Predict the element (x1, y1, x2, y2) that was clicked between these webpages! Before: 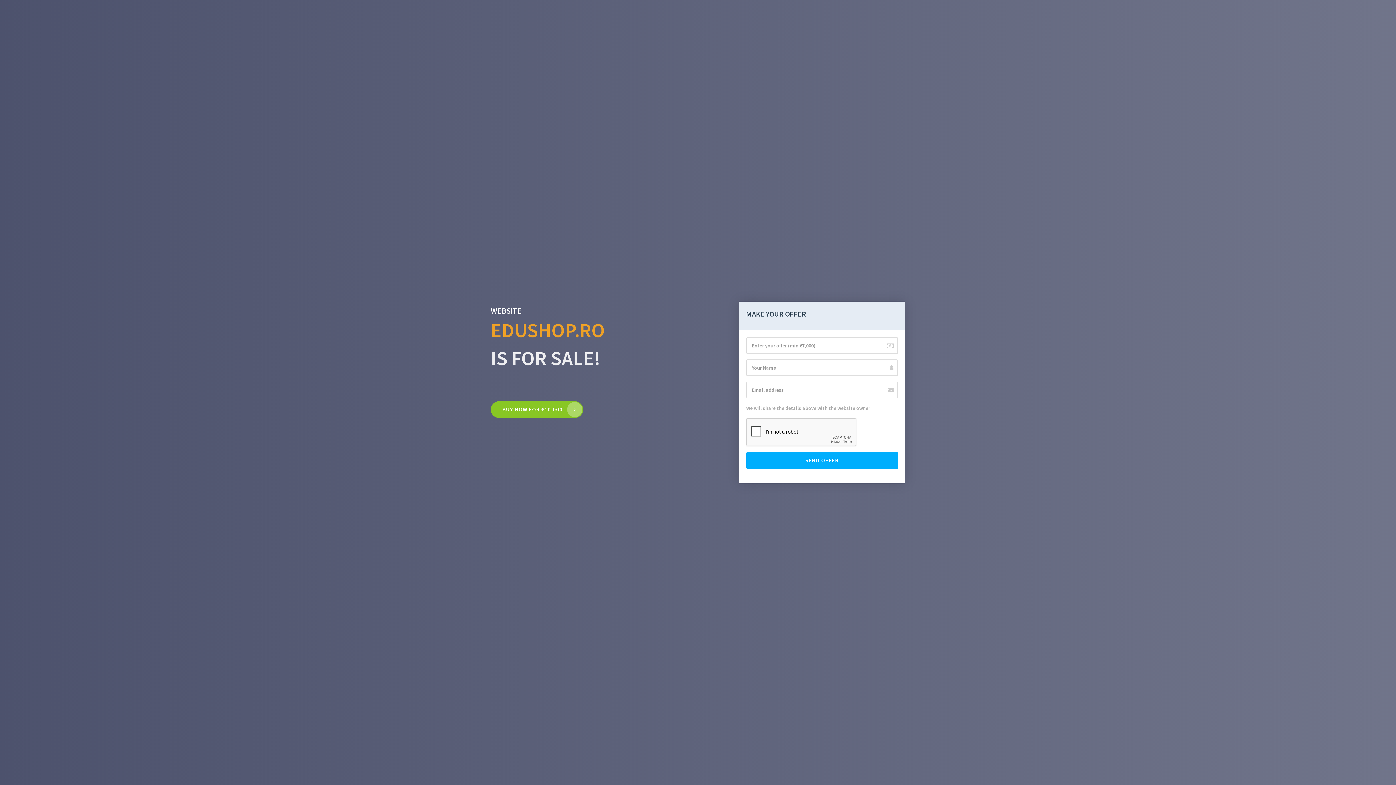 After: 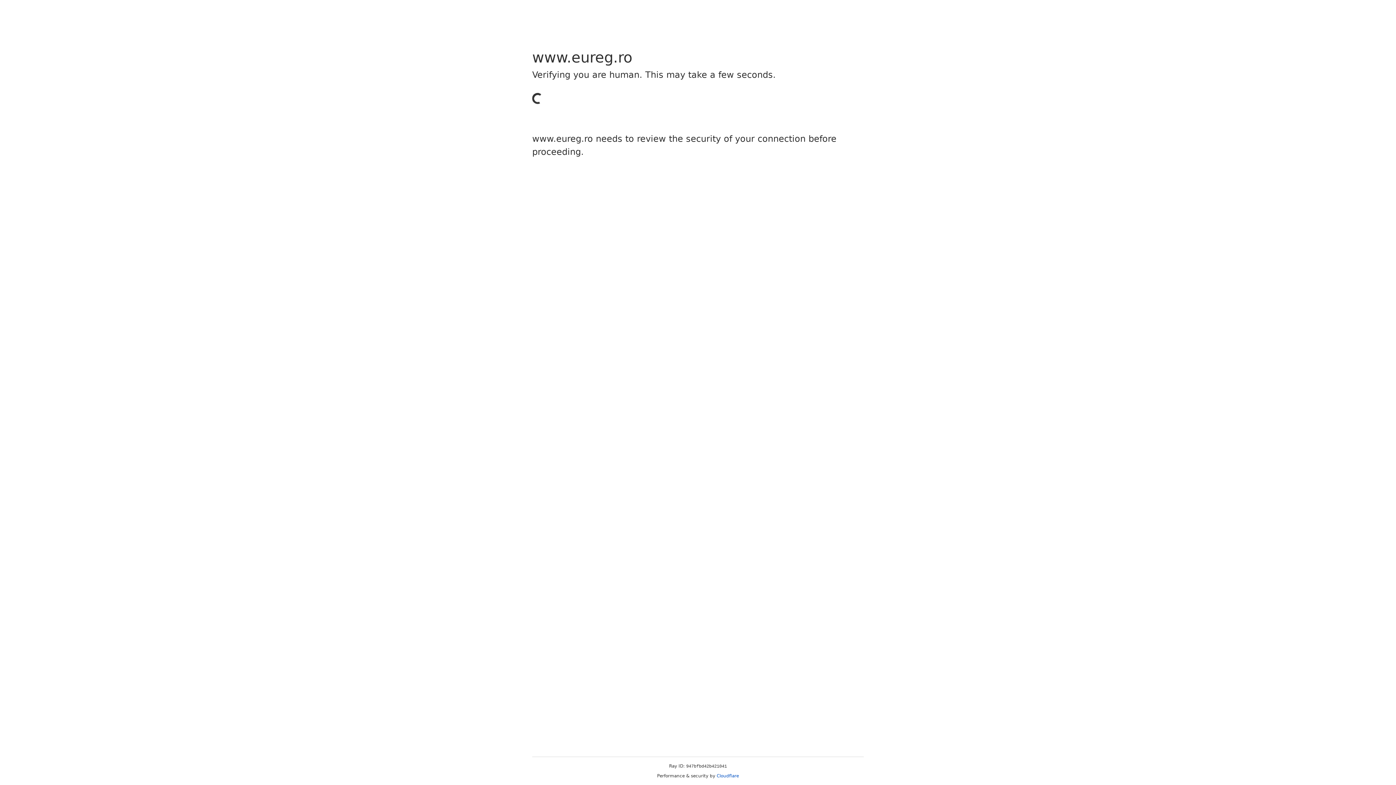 Action: label: BUY NOW FOR €10,000 bbox: (490, 401, 583, 418)